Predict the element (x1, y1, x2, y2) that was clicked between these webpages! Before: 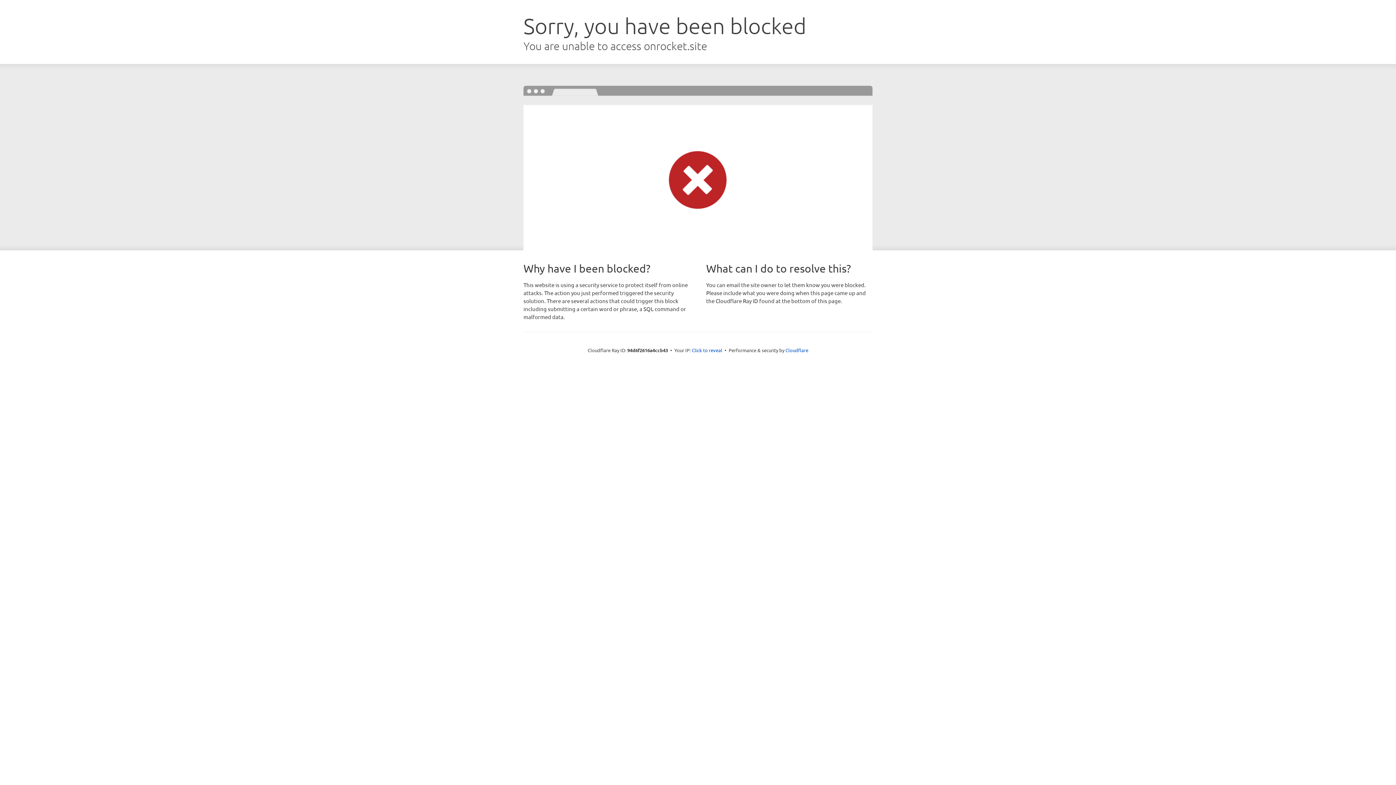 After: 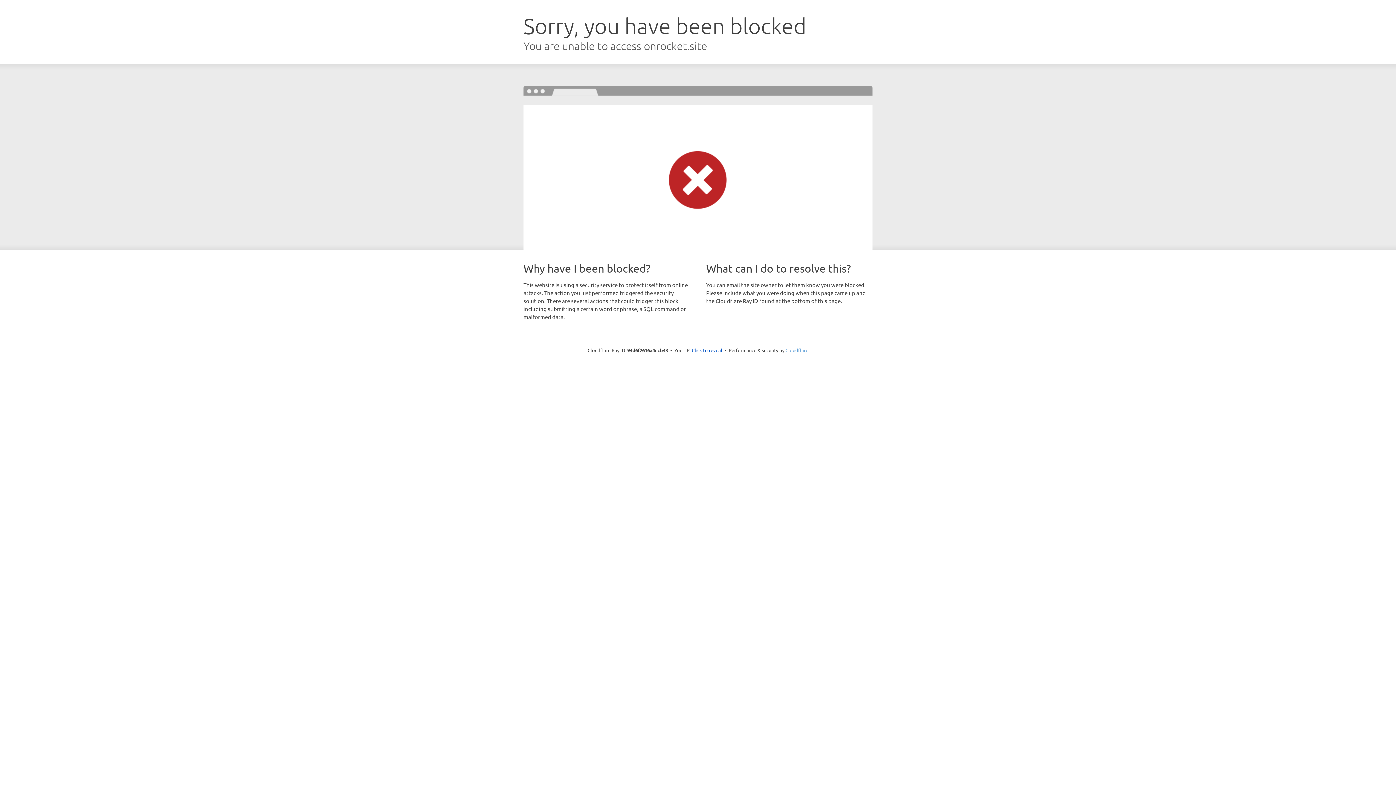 Action: bbox: (785, 347, 808, 353) label: Cloudflare